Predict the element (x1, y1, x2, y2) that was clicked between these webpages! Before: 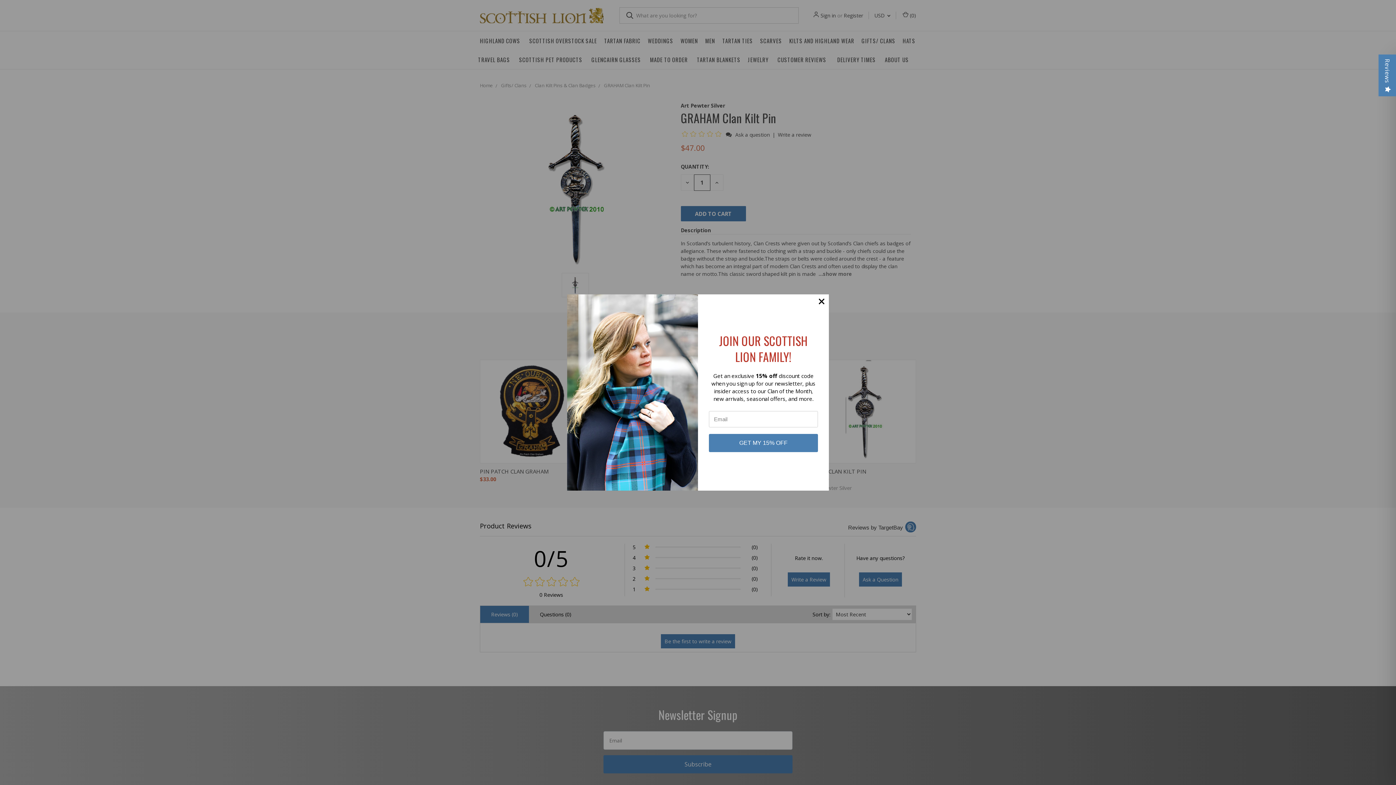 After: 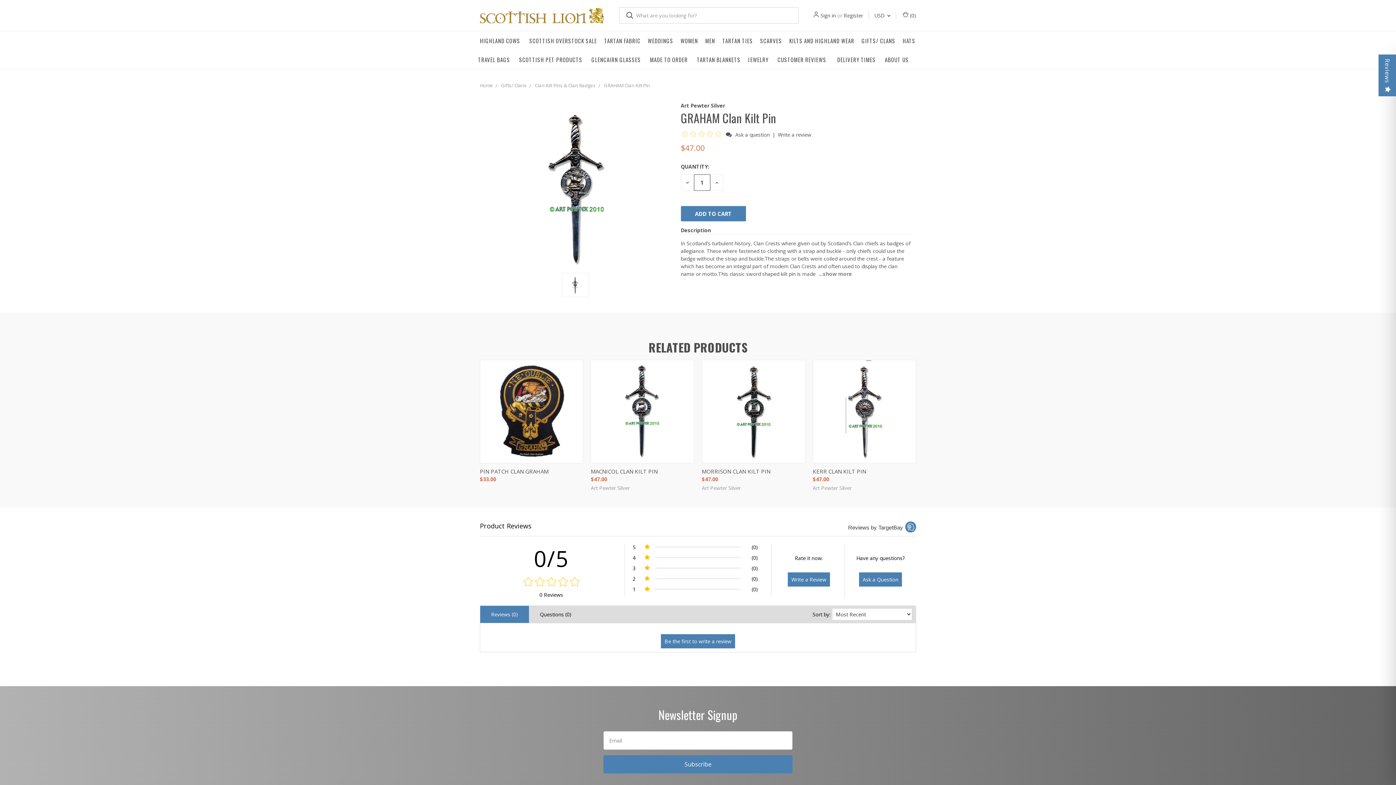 Action: bbox: (814, 294, 829, 309)